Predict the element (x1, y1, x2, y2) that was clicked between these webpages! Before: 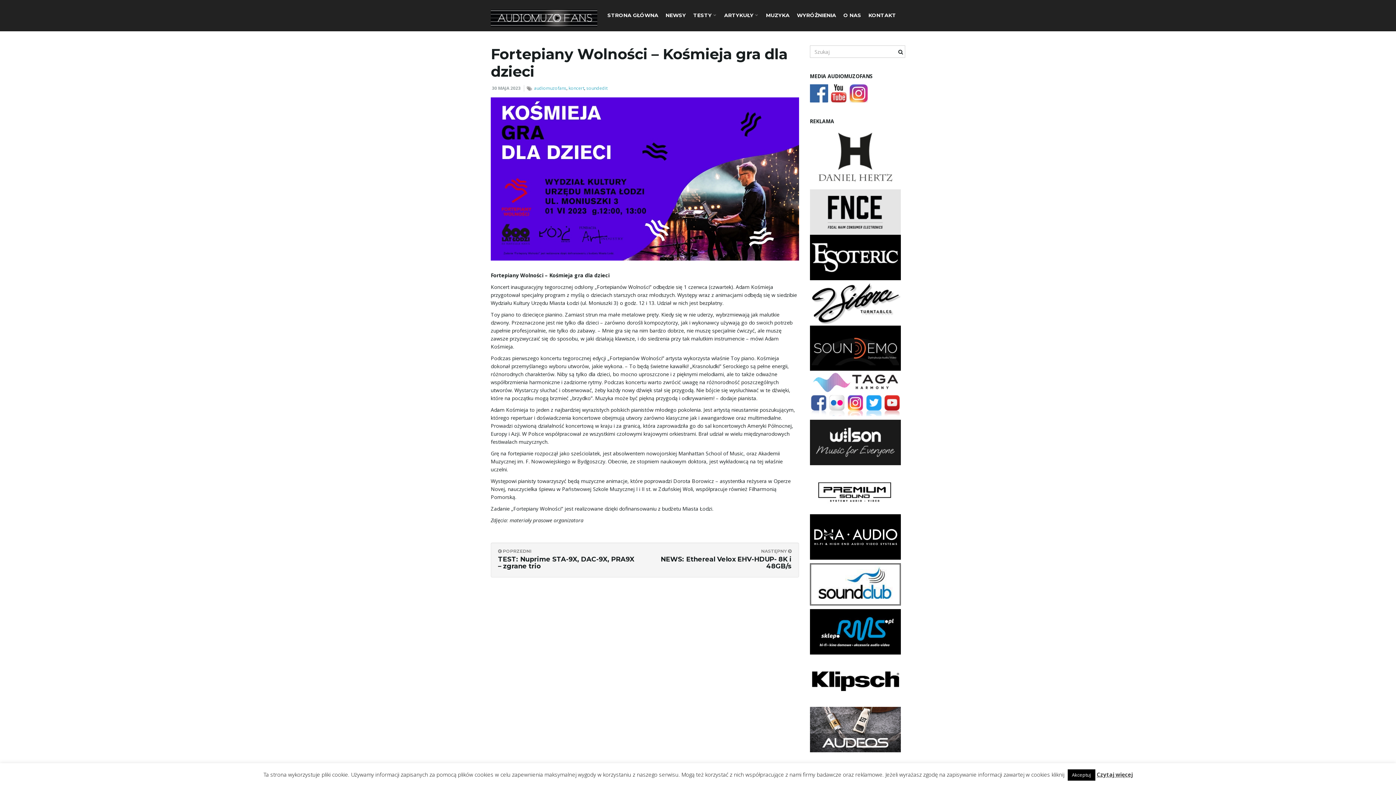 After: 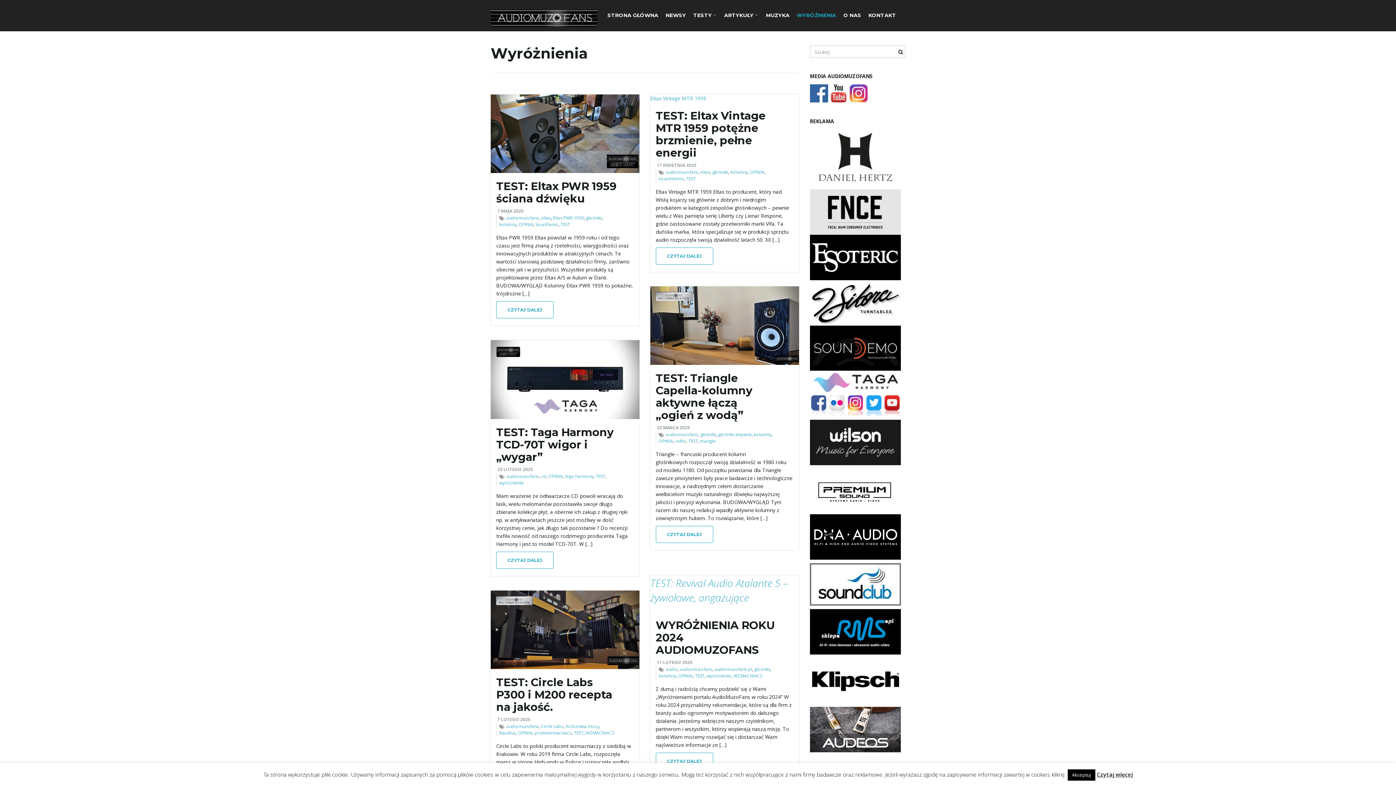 Action: label: WYRÓŻNIENIA bbox: (793, 0, 840, 30)